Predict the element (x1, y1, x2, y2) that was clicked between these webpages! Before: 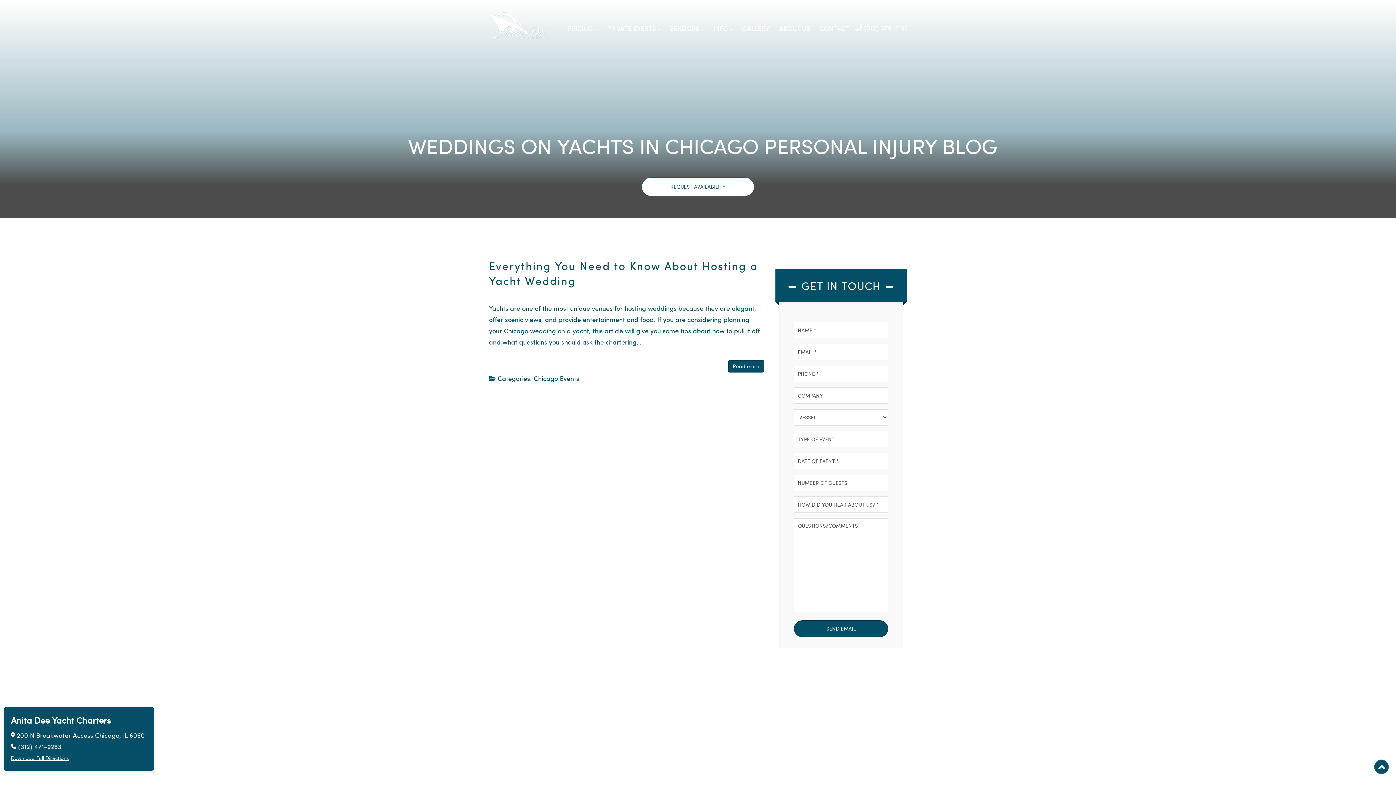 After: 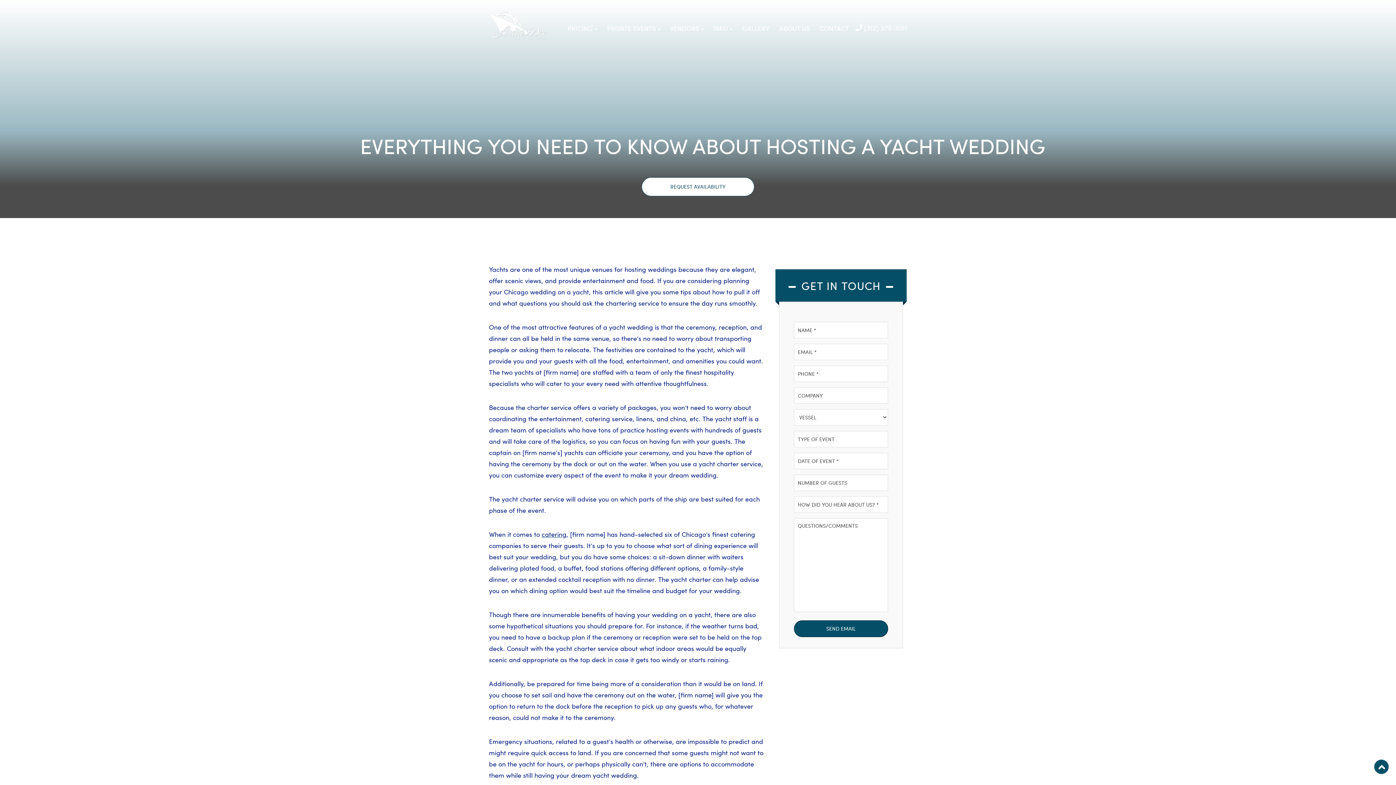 Action: label:  Categories:  bbox: (489, 373, 533, 382)